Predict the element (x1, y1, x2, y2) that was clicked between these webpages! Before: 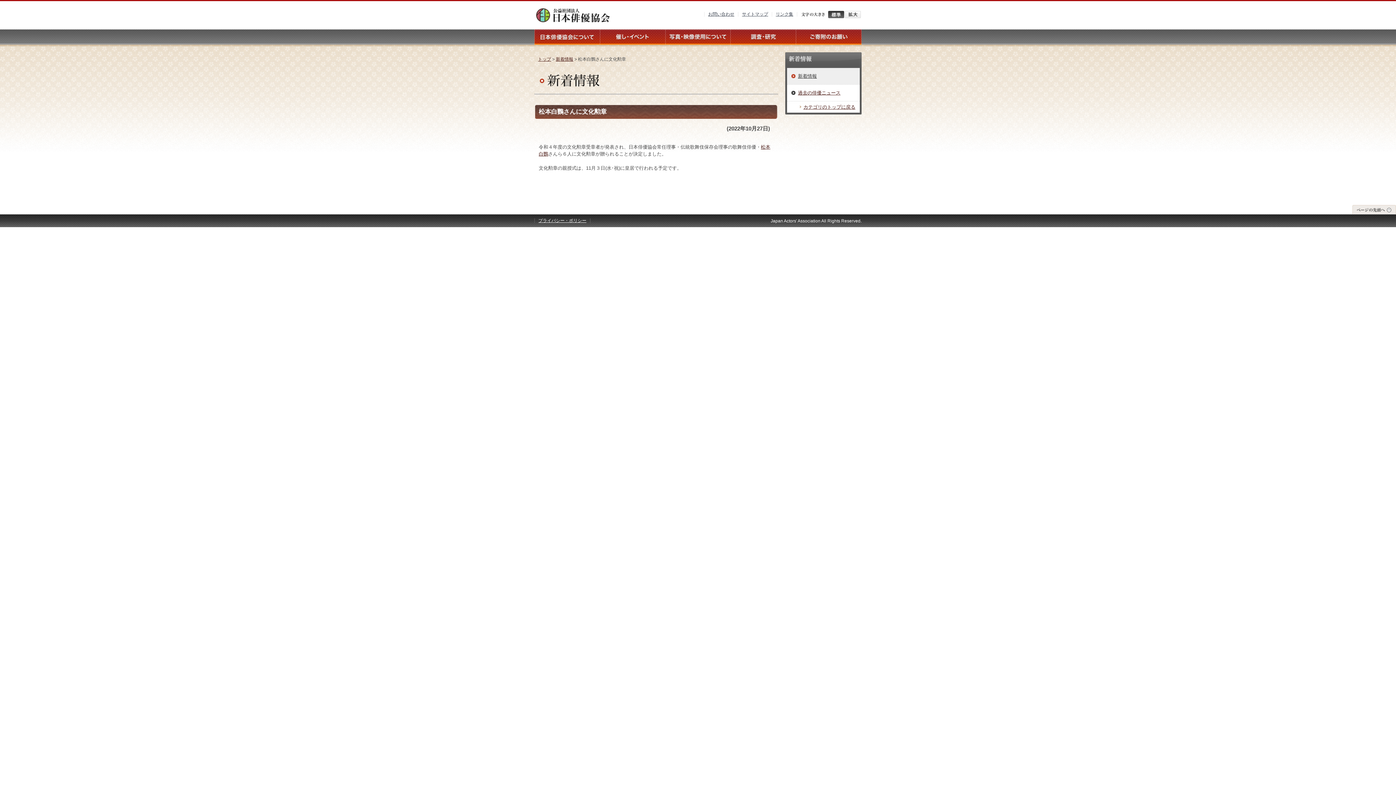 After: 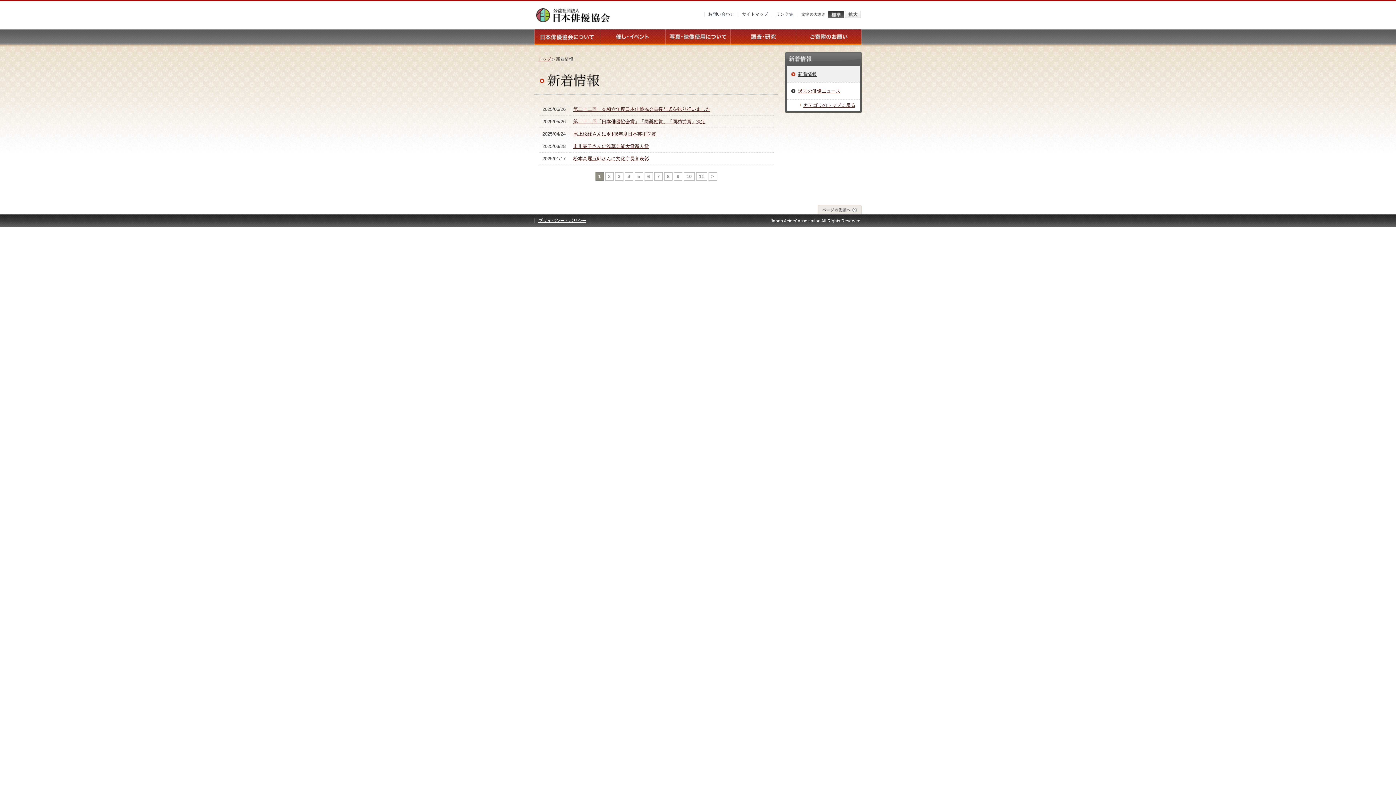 Action: label: トップ bbox: (538, 56, 551, 61)